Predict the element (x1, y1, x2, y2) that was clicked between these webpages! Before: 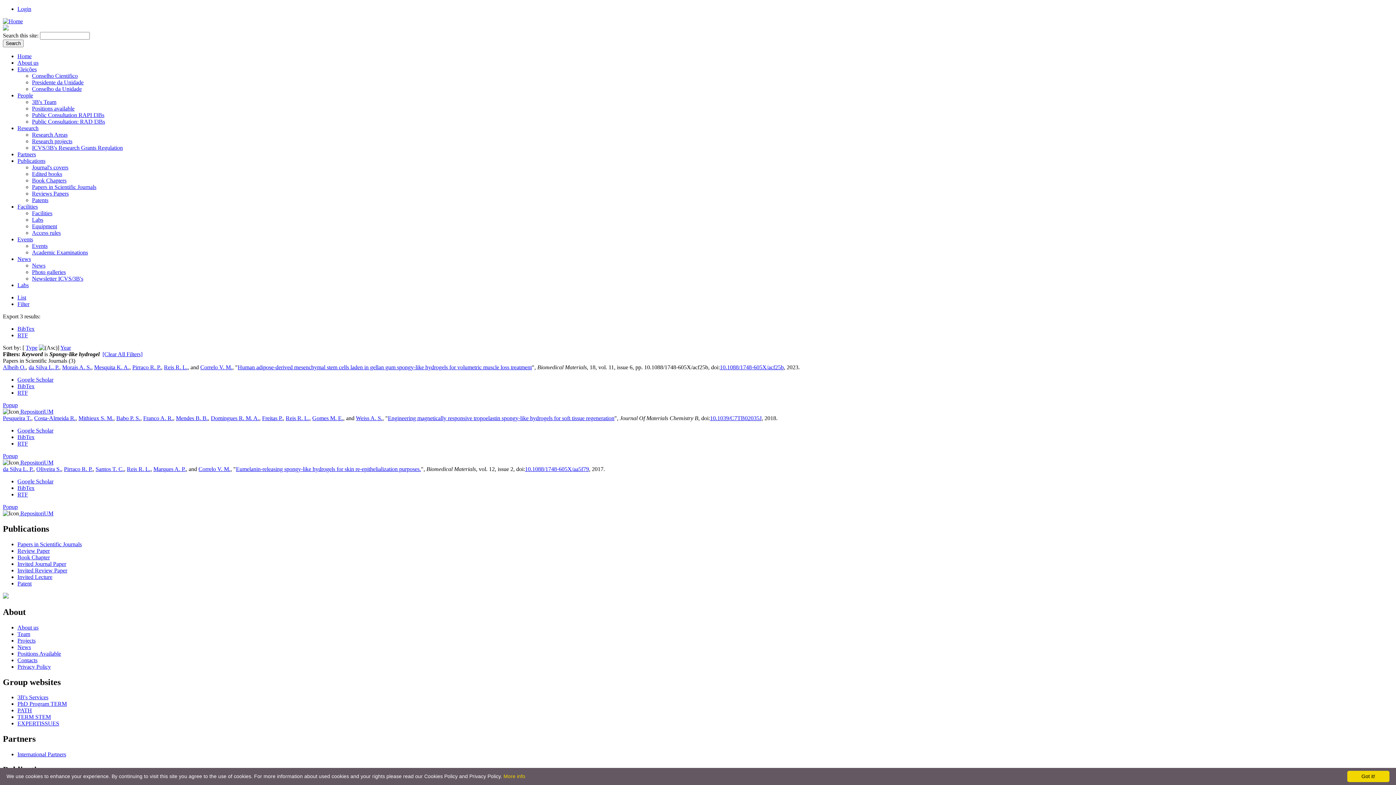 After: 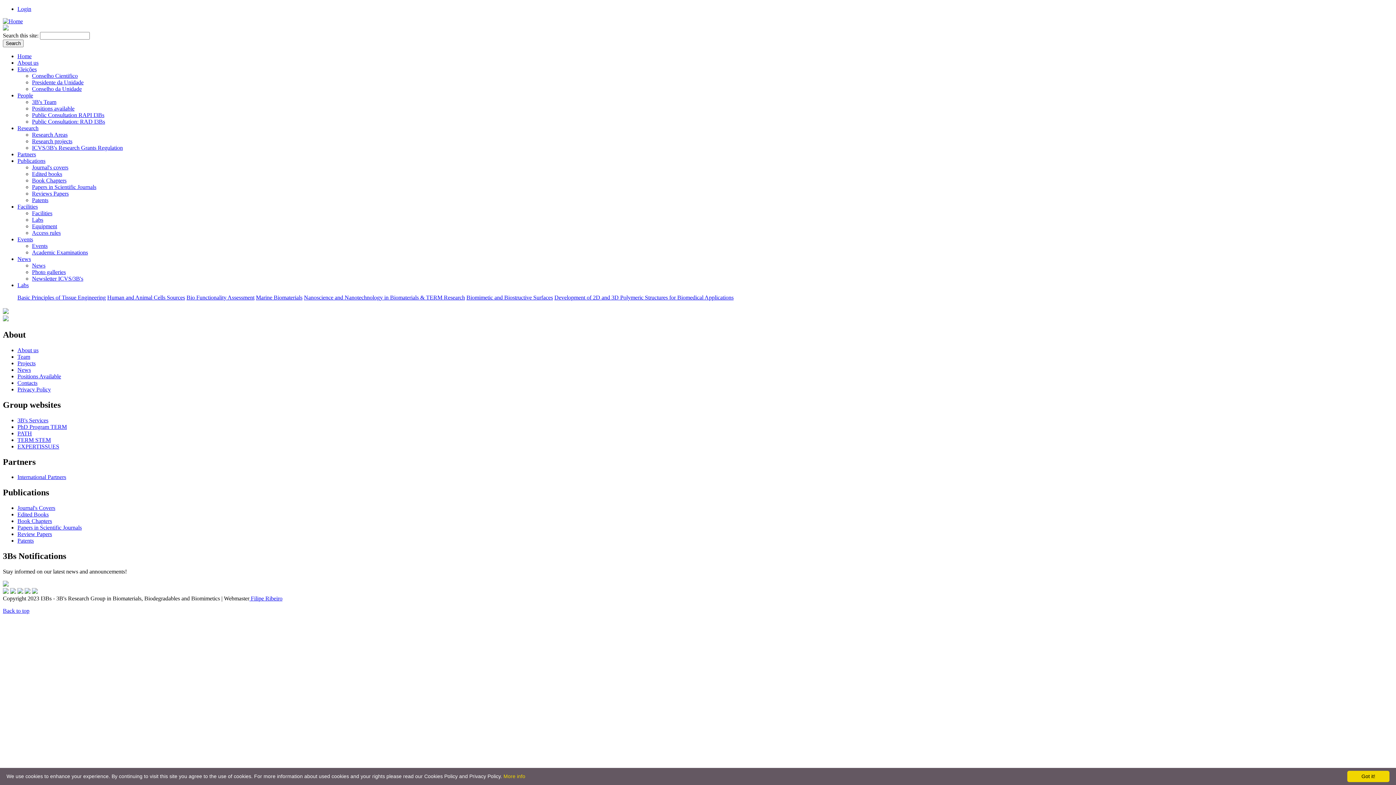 Action: label: Research bbox: (17, 125, 38, 131)